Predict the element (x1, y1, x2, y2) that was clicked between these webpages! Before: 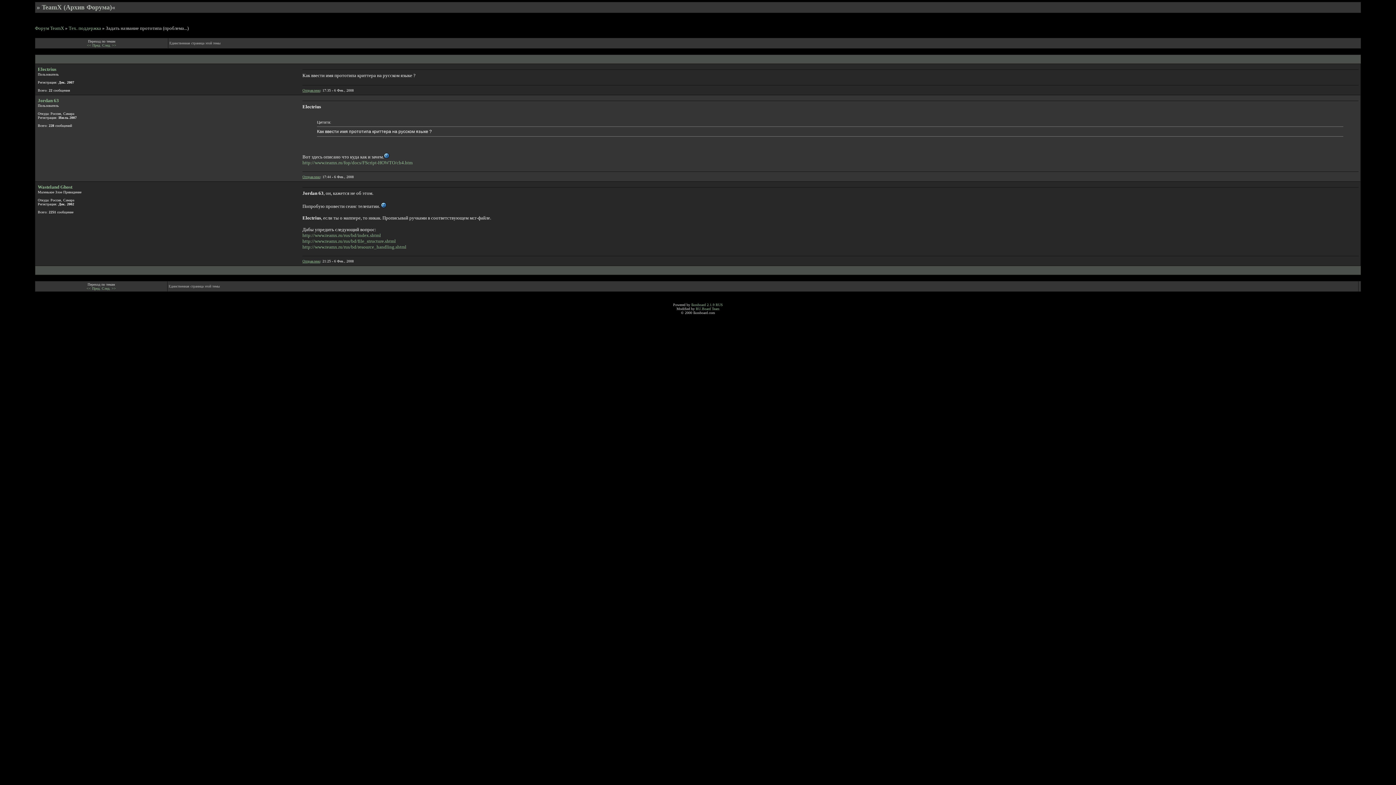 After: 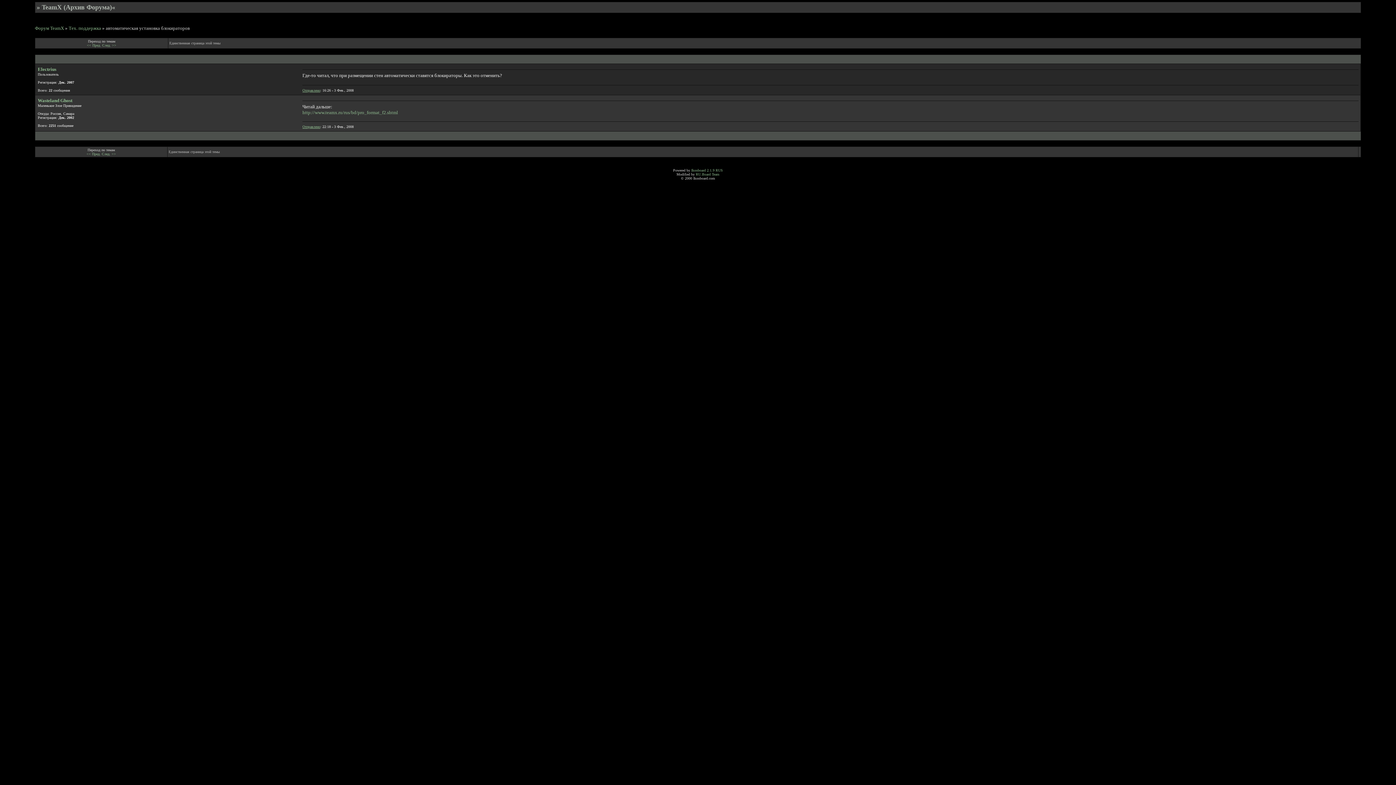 Action: label: << Пред.  bbox: (86, 43, 102, 47)